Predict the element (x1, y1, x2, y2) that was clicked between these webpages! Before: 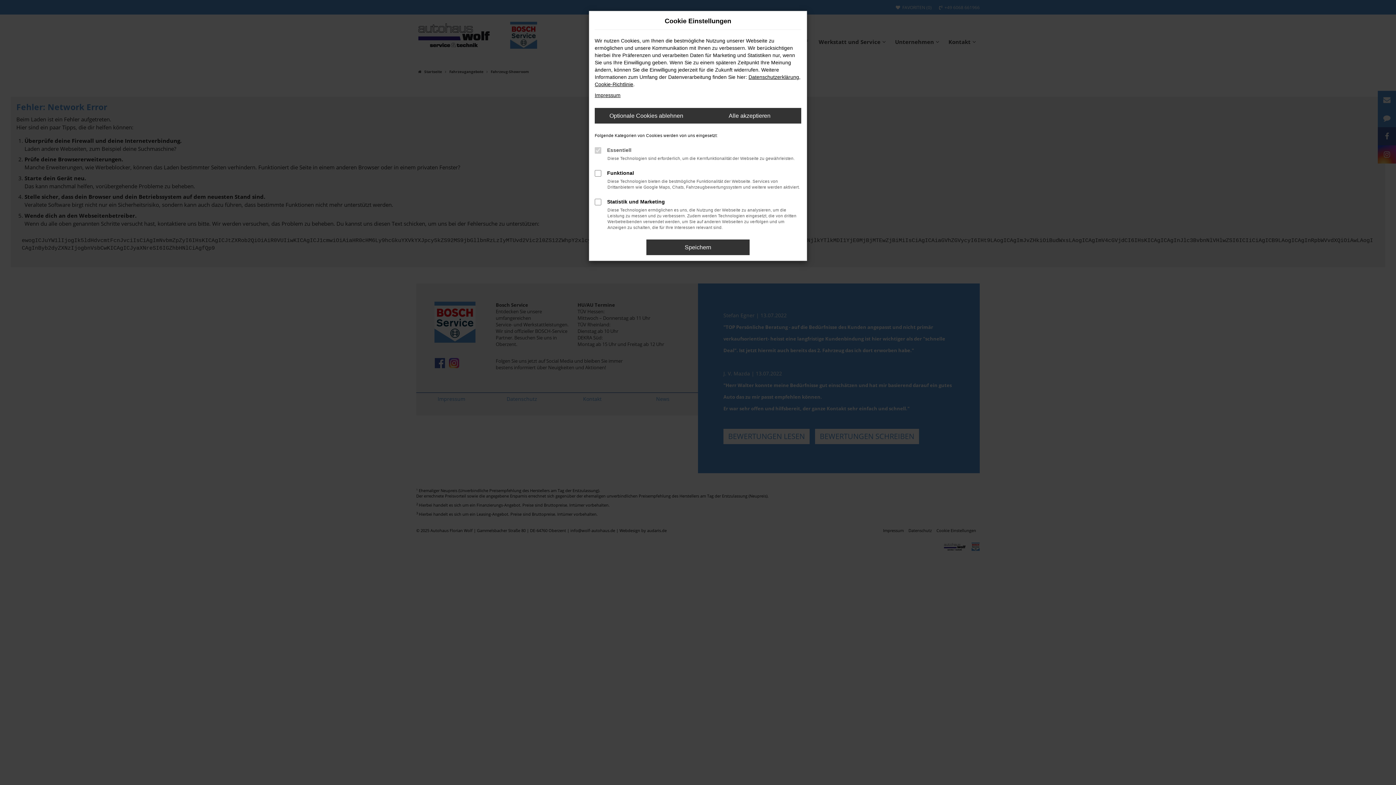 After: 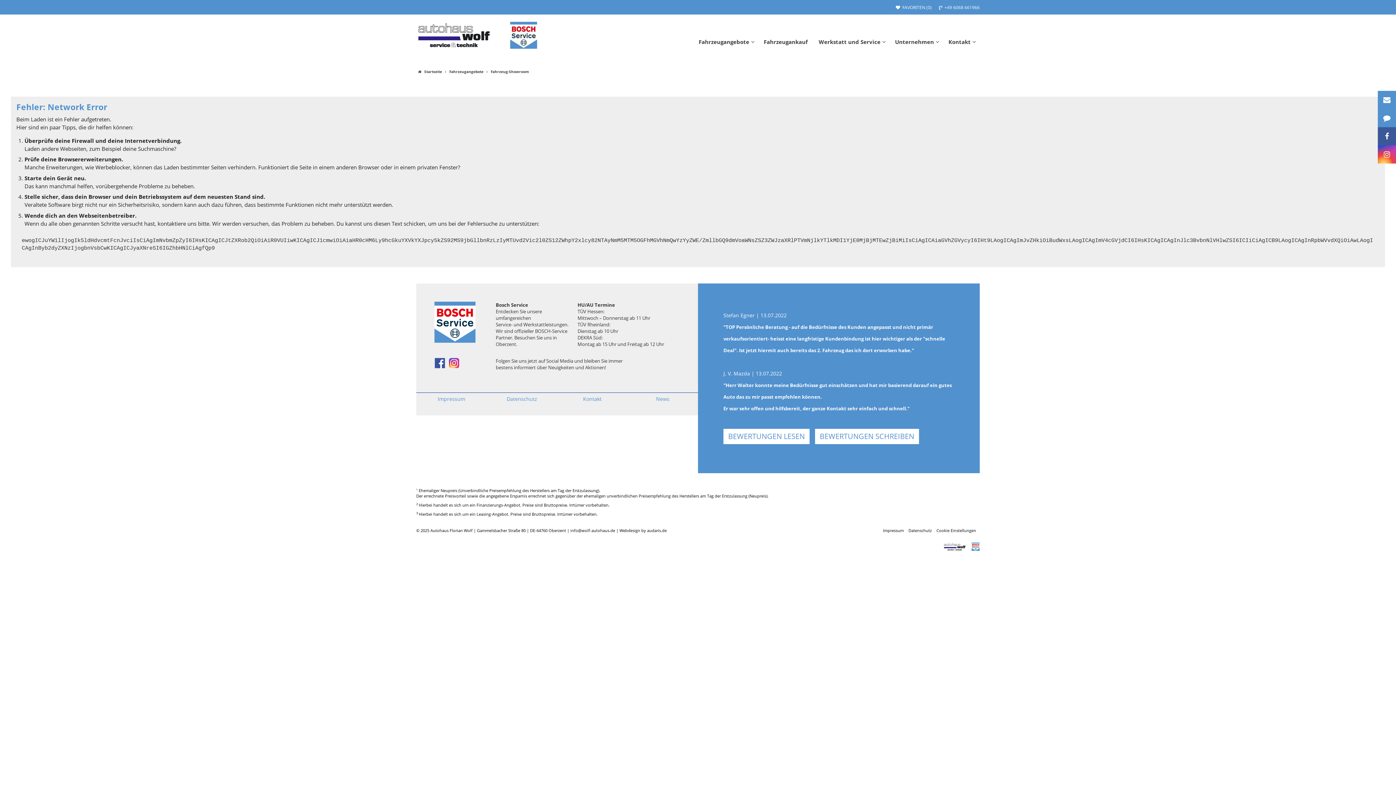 Action: bbox: (594, 108, 698, 123) label: Optionale Cookies ablehnen